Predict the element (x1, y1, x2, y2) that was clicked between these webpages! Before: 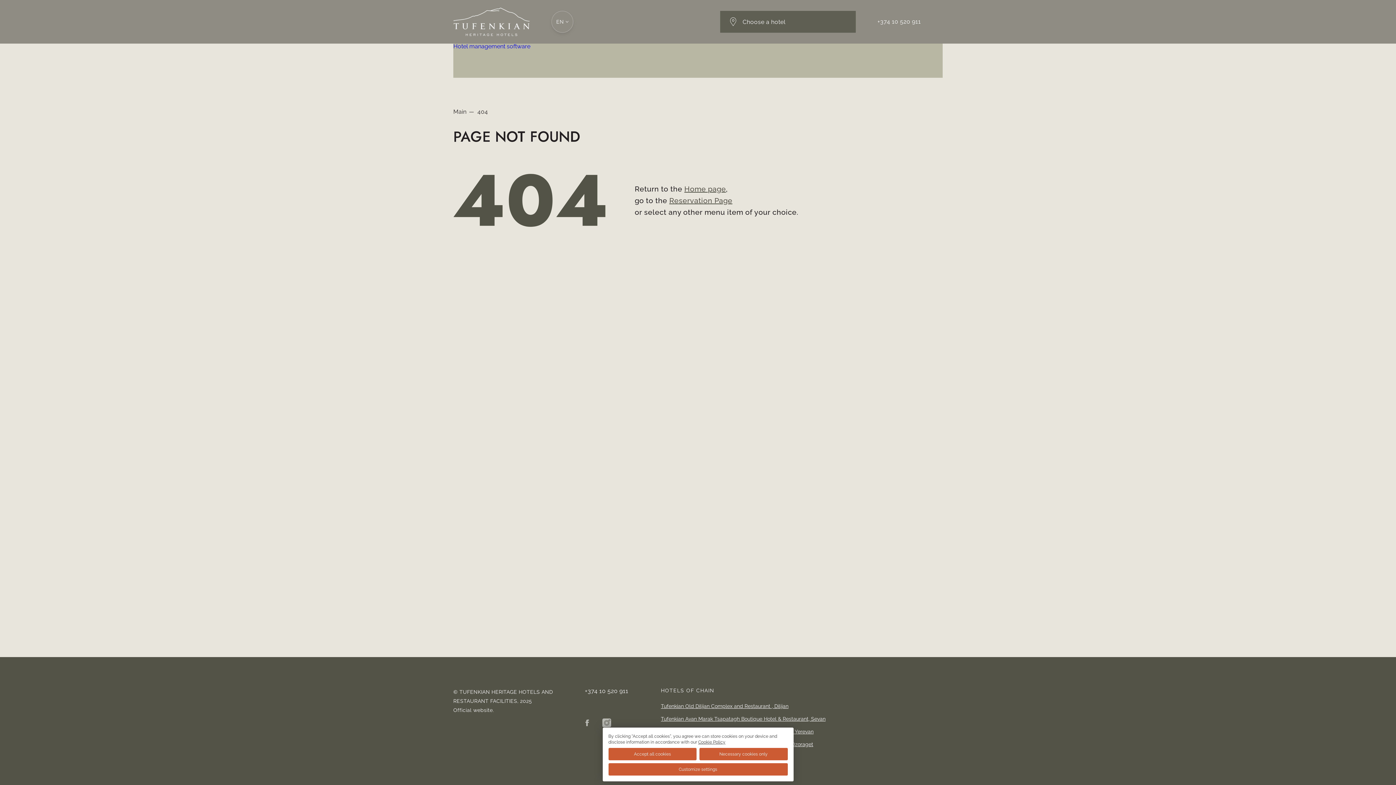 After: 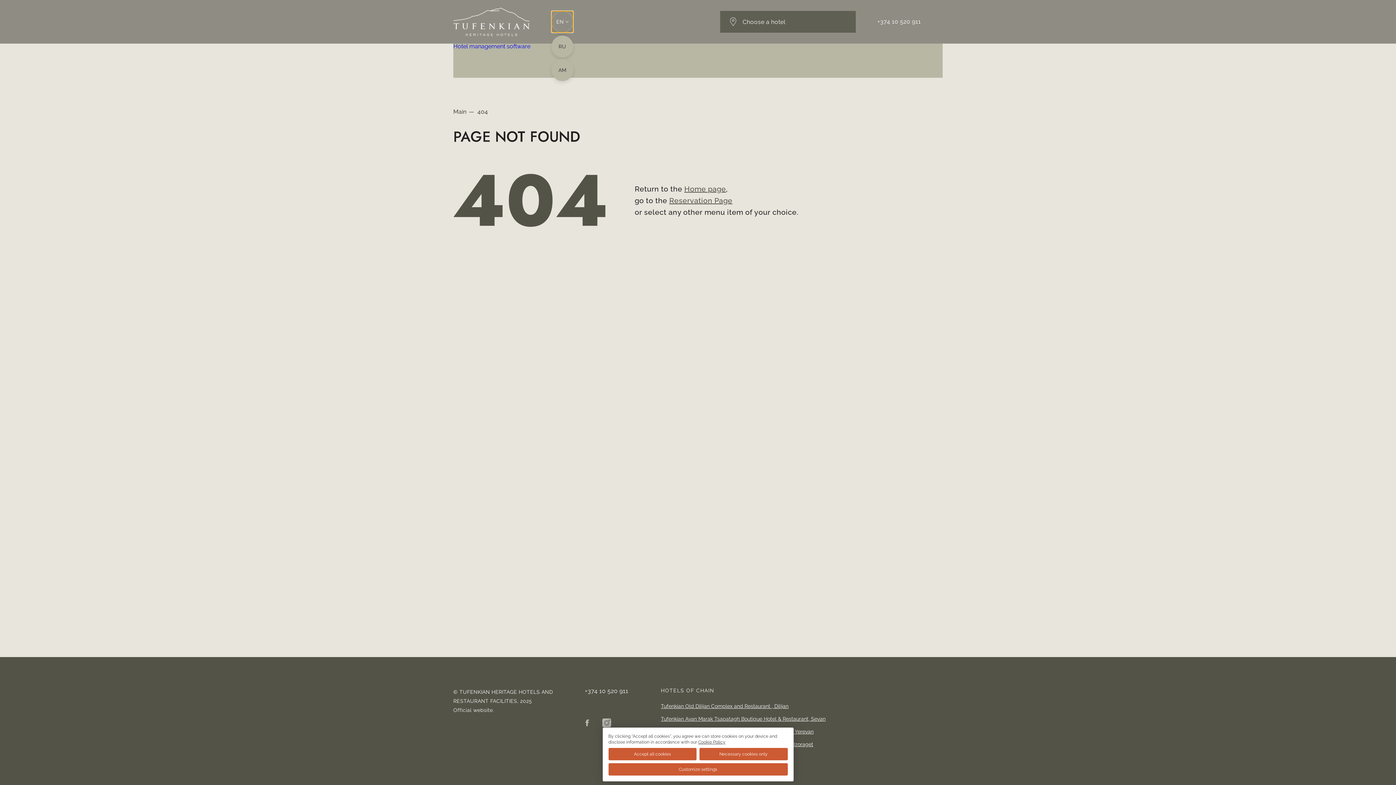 Action: bbox: (551, 10, 573, 32) label: (Open) Language Version Choice. Current one: English